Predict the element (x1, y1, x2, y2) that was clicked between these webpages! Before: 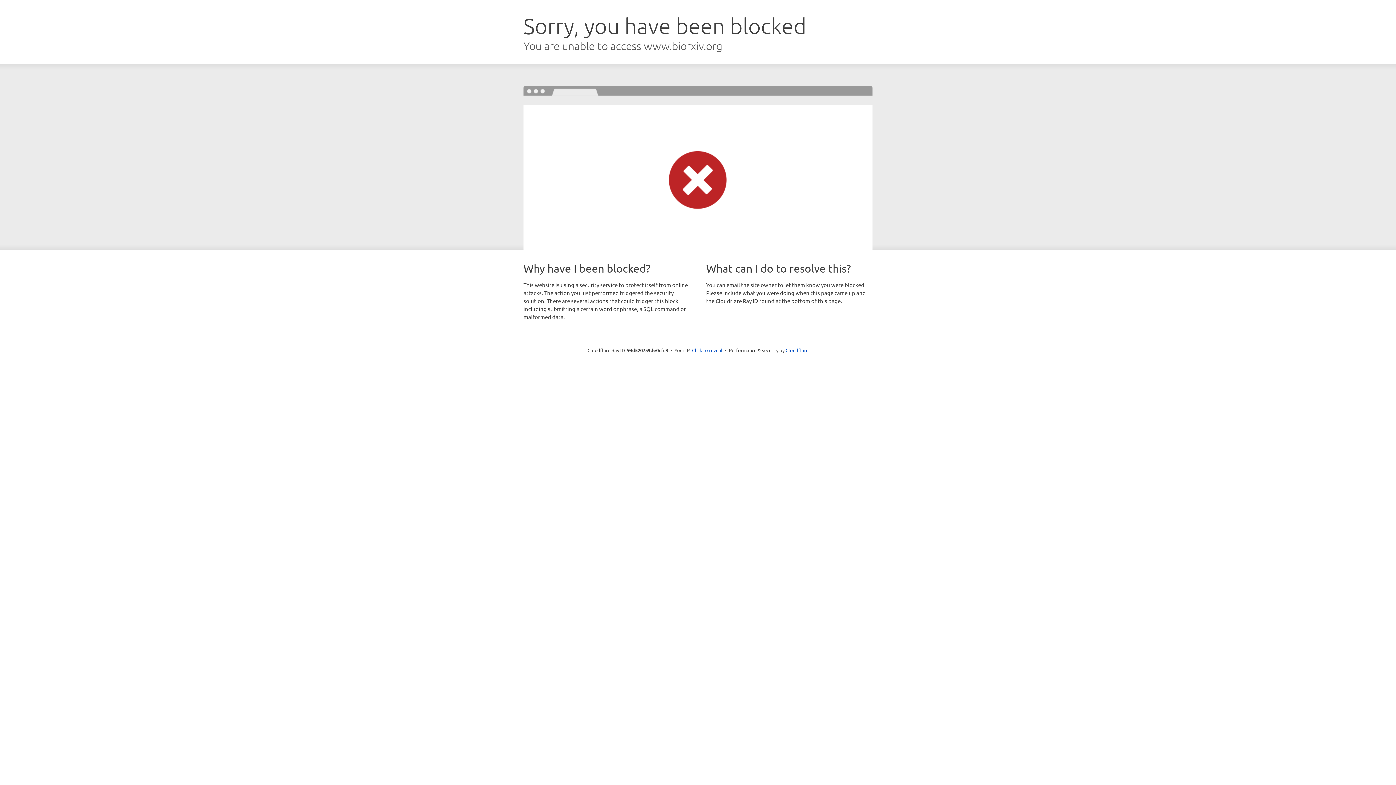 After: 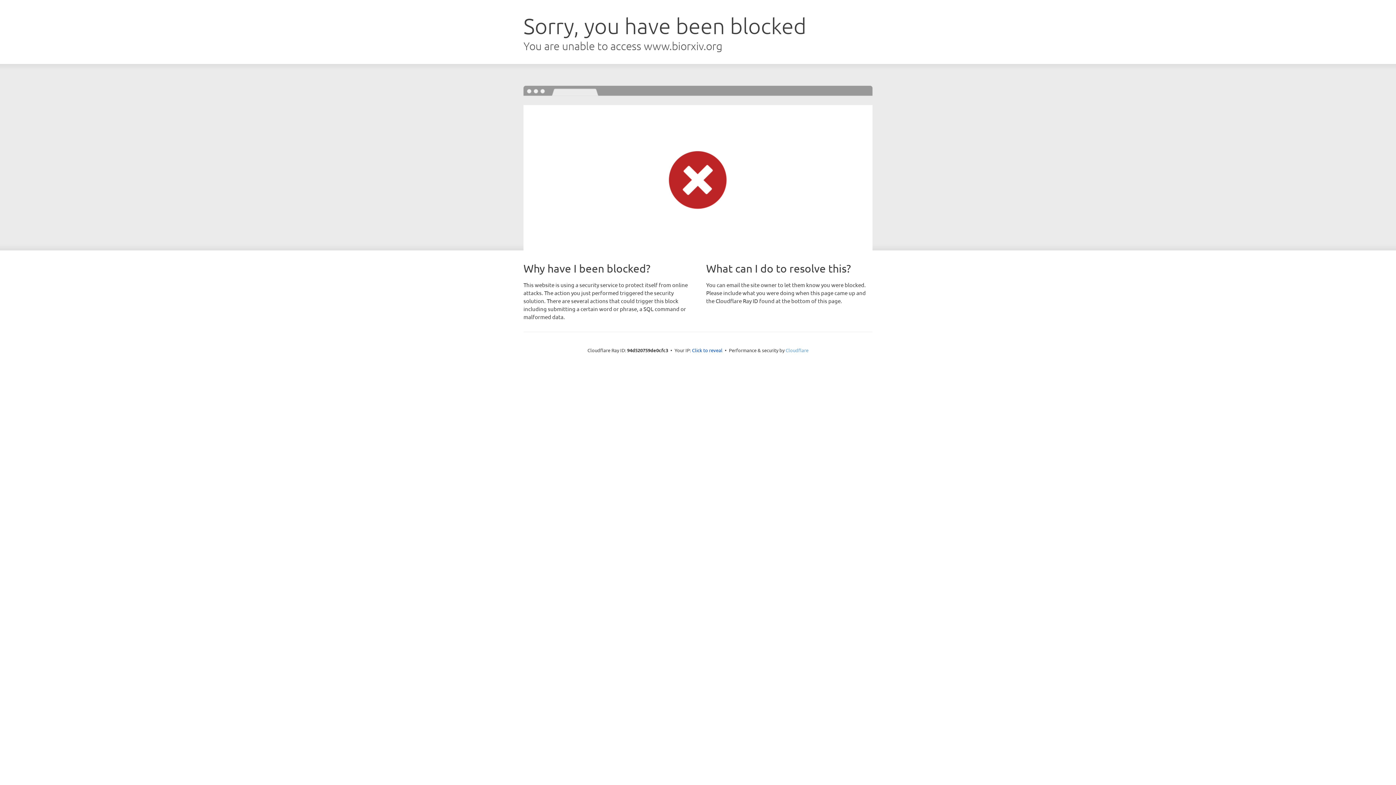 Action: bbox: (785, 347, 808, 353) label: Cloudflare